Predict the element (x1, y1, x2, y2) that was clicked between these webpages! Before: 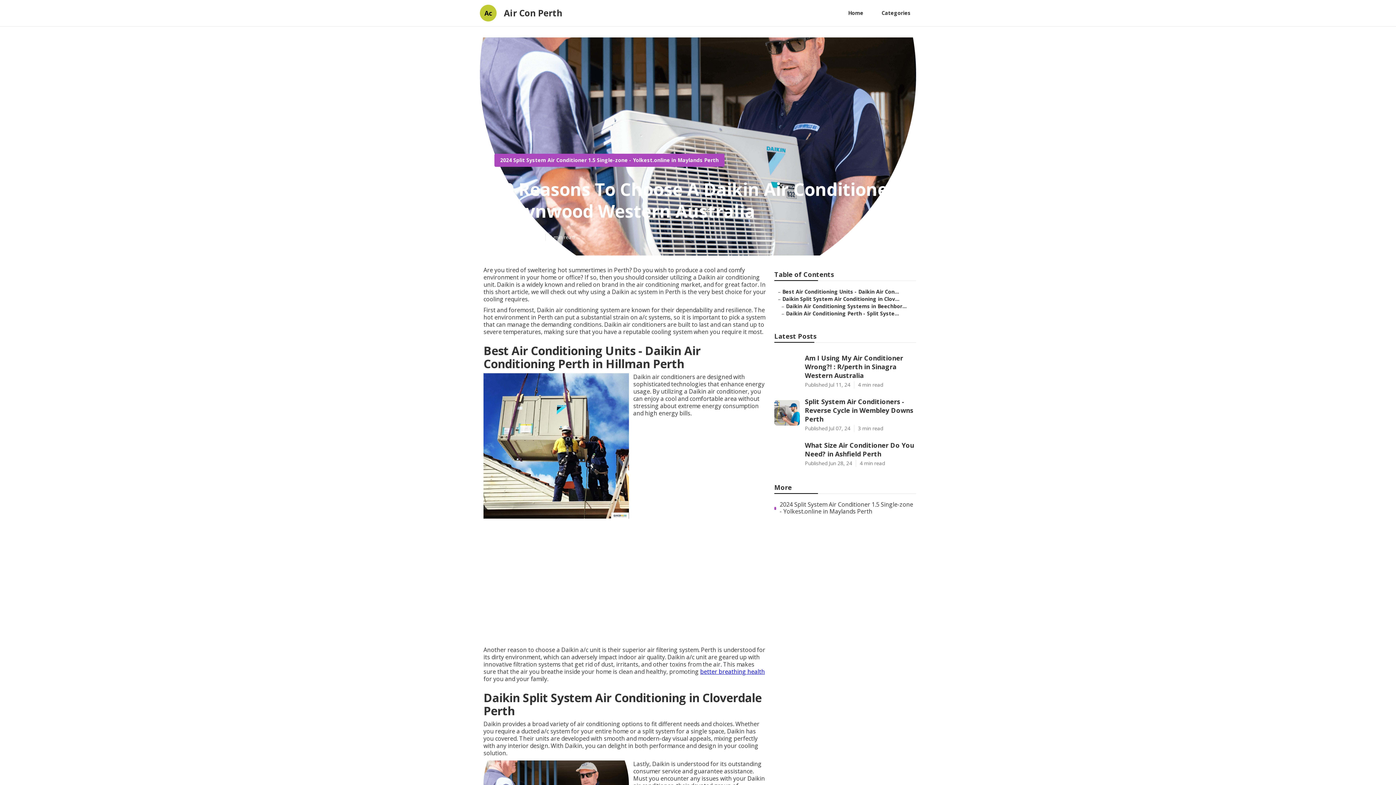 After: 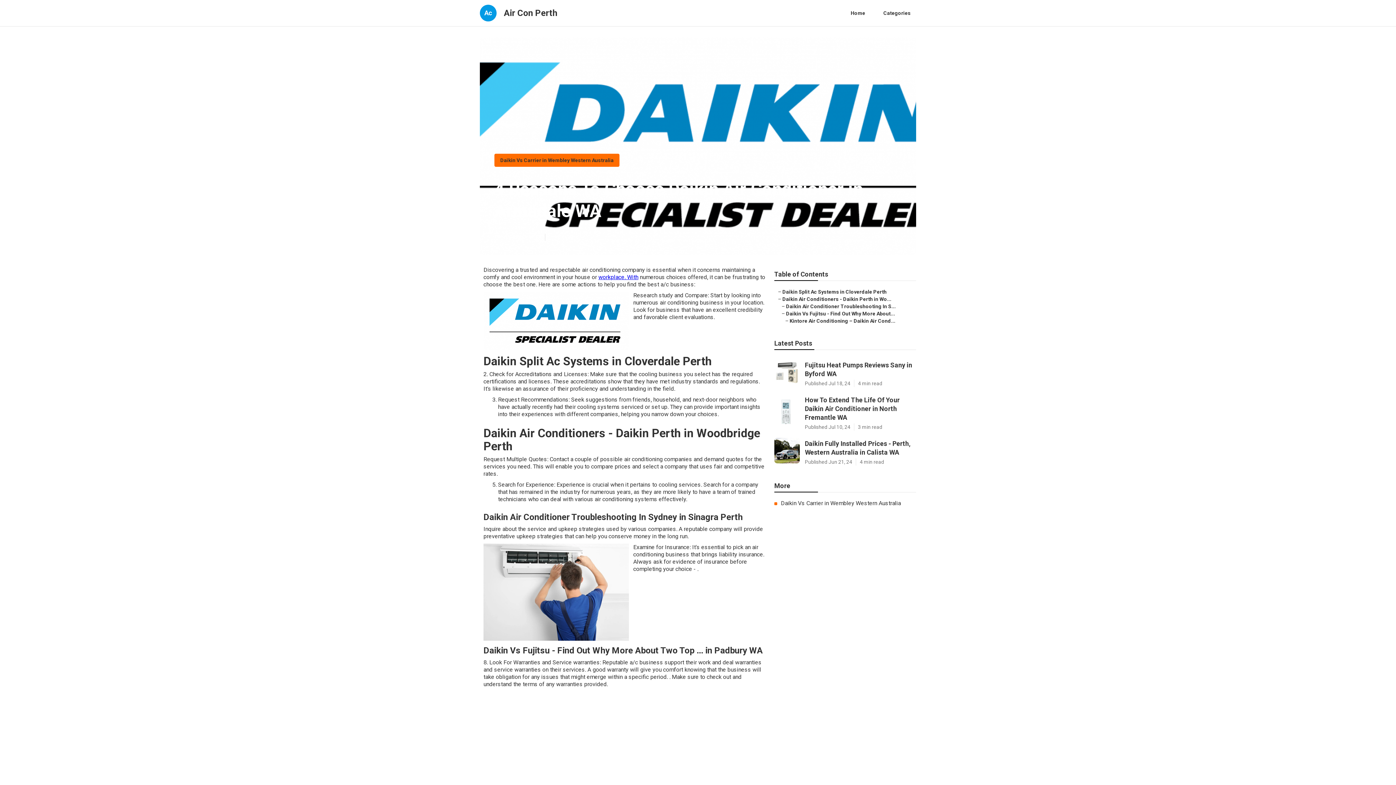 Action: label: better breathing health bbox: (700, 668, 765, 676)